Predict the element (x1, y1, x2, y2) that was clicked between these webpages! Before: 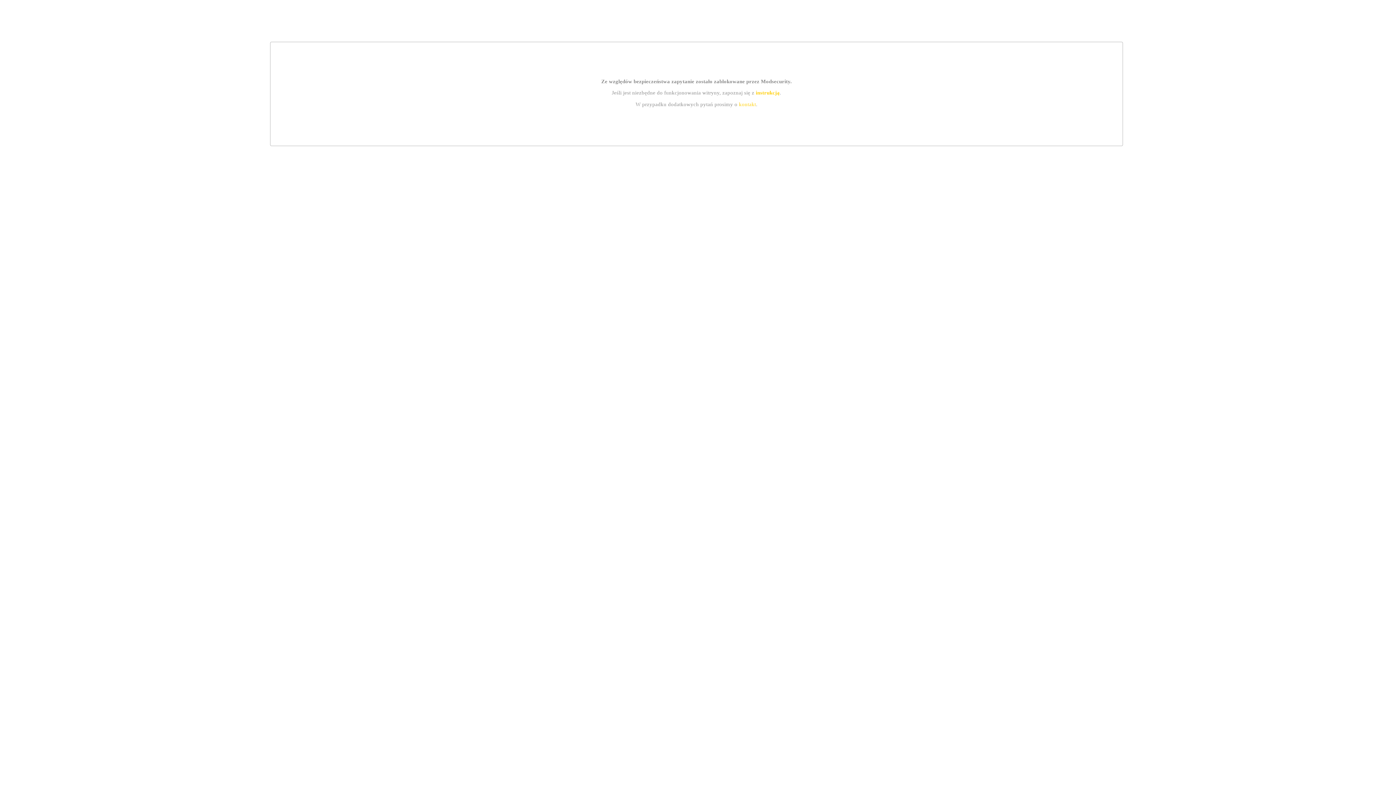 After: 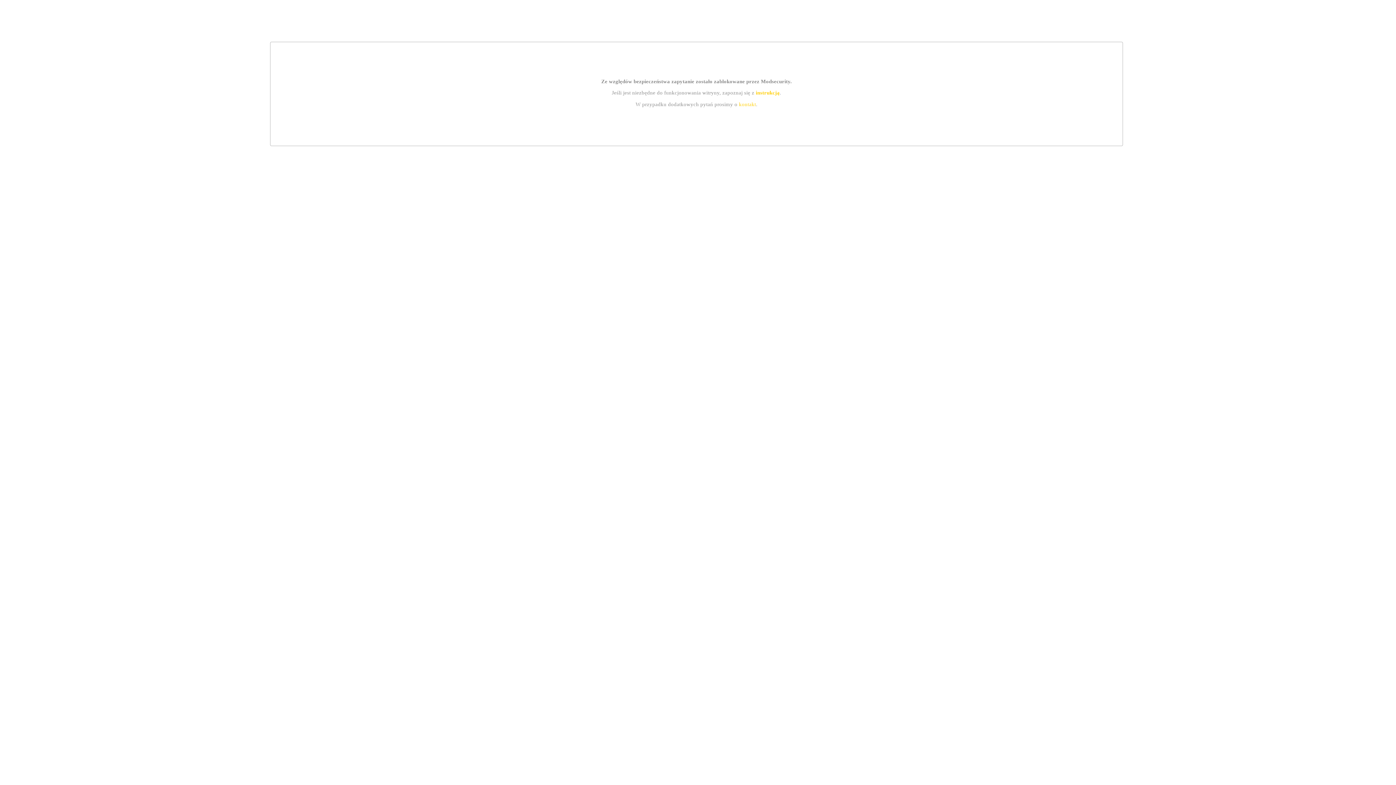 Action: label: instrukcją bbox: (755, 89, 779, 95)